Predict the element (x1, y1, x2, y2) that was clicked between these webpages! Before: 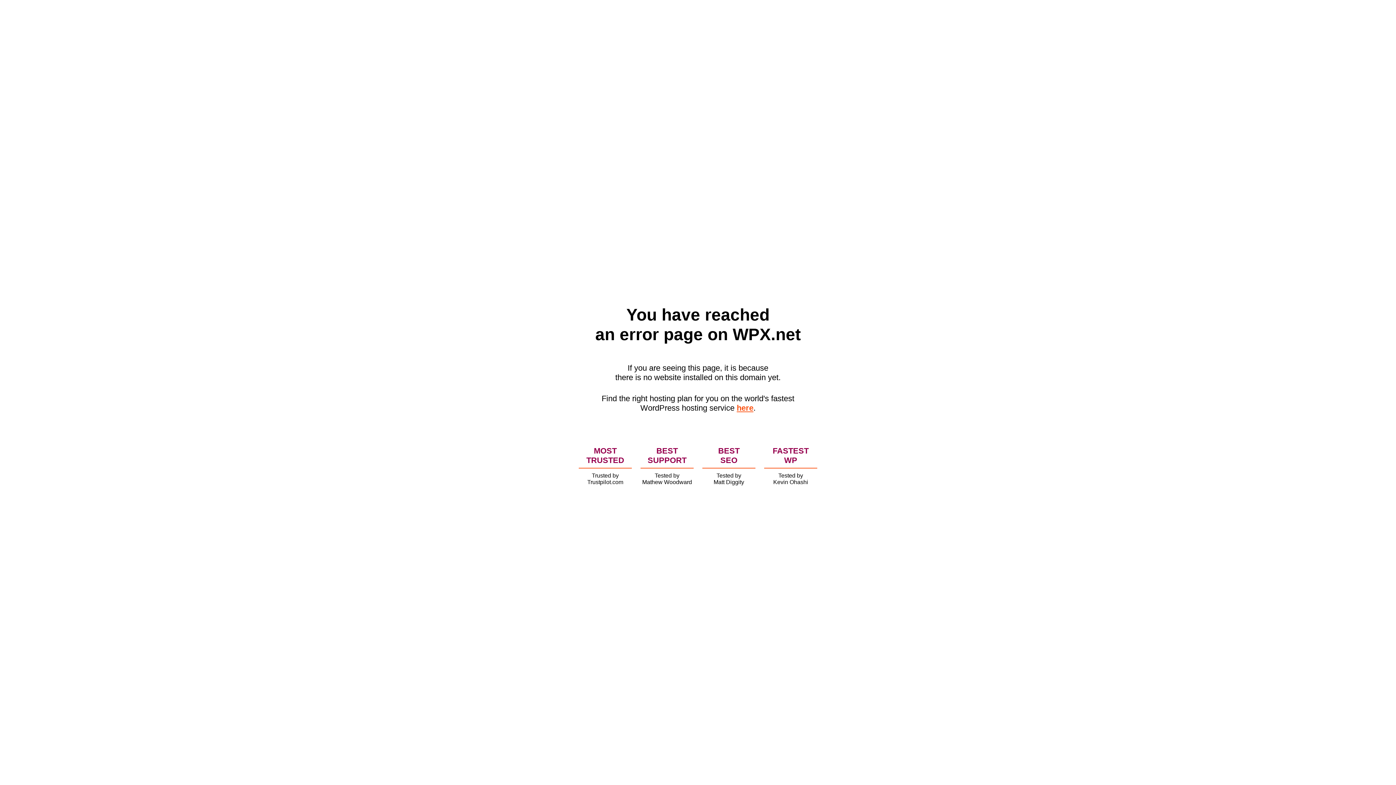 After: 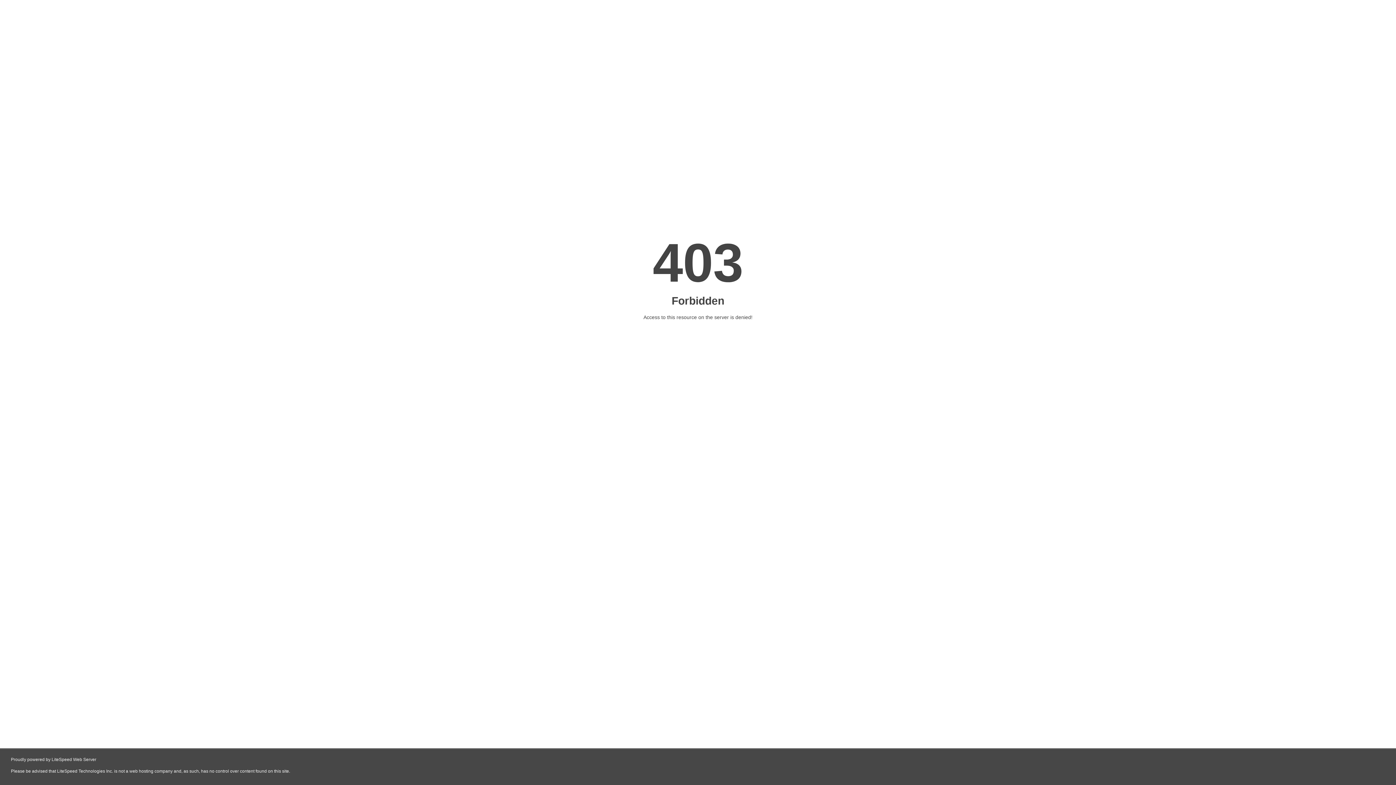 Action: label: here bbox: (736, 403, 753, 412)